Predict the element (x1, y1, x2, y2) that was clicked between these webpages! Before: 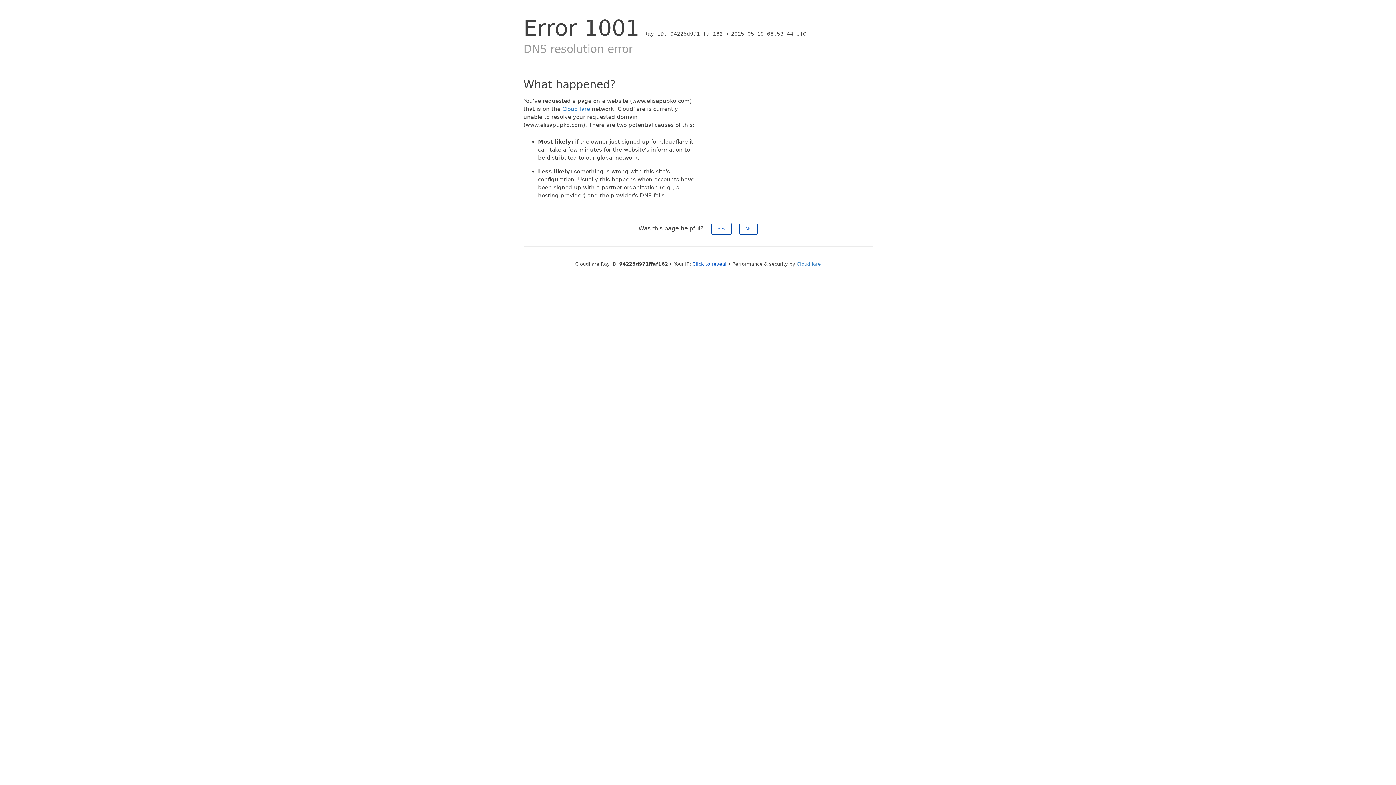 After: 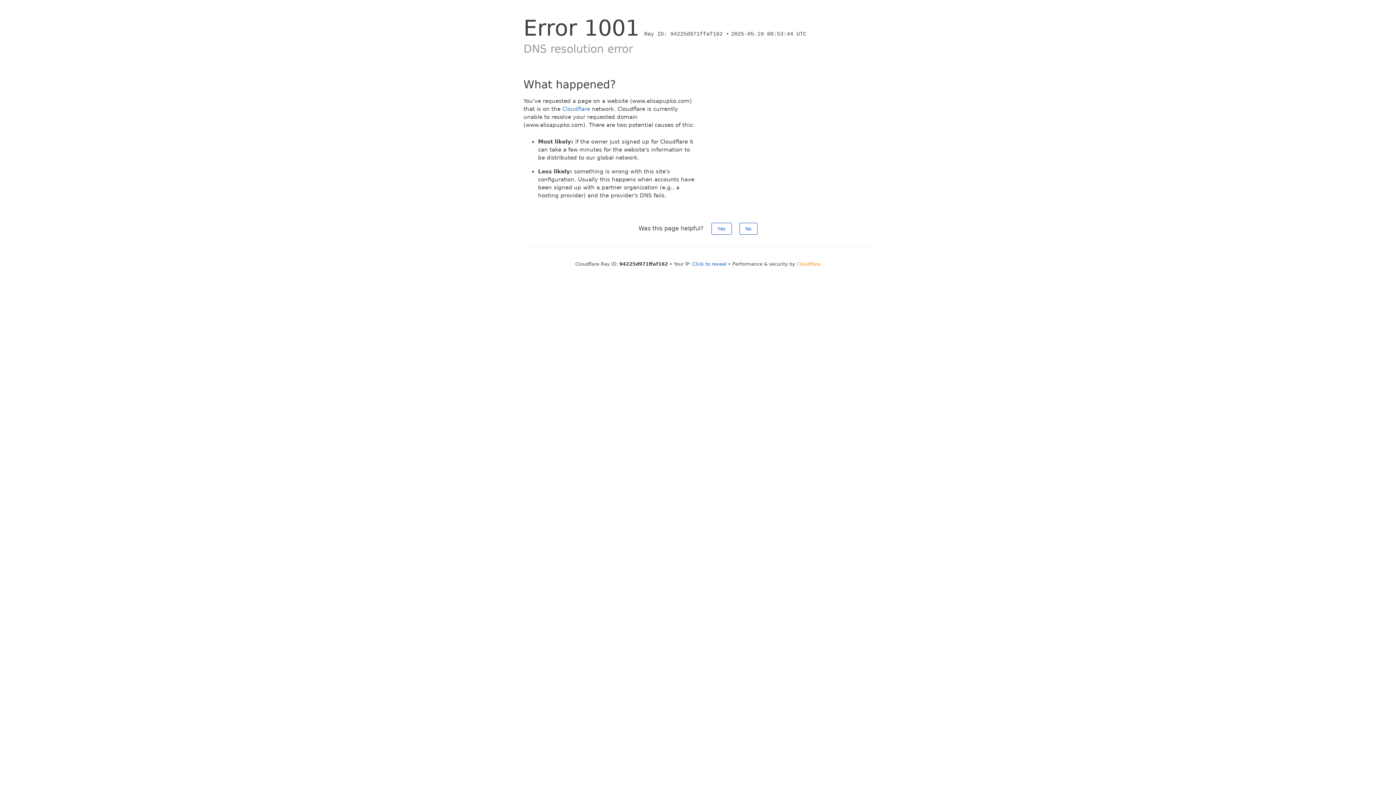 Action: label: Cloudflare bbox: (796, 261, 820, 266)